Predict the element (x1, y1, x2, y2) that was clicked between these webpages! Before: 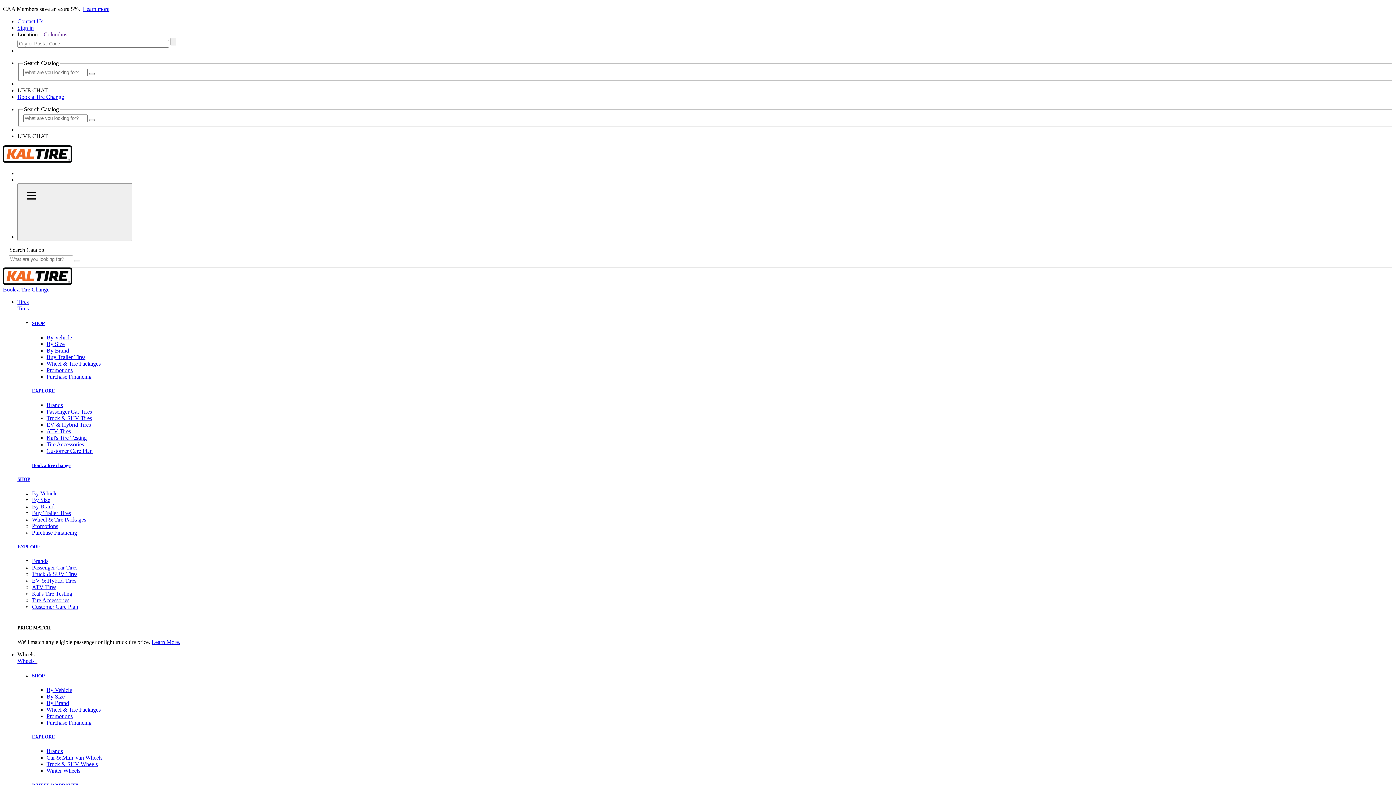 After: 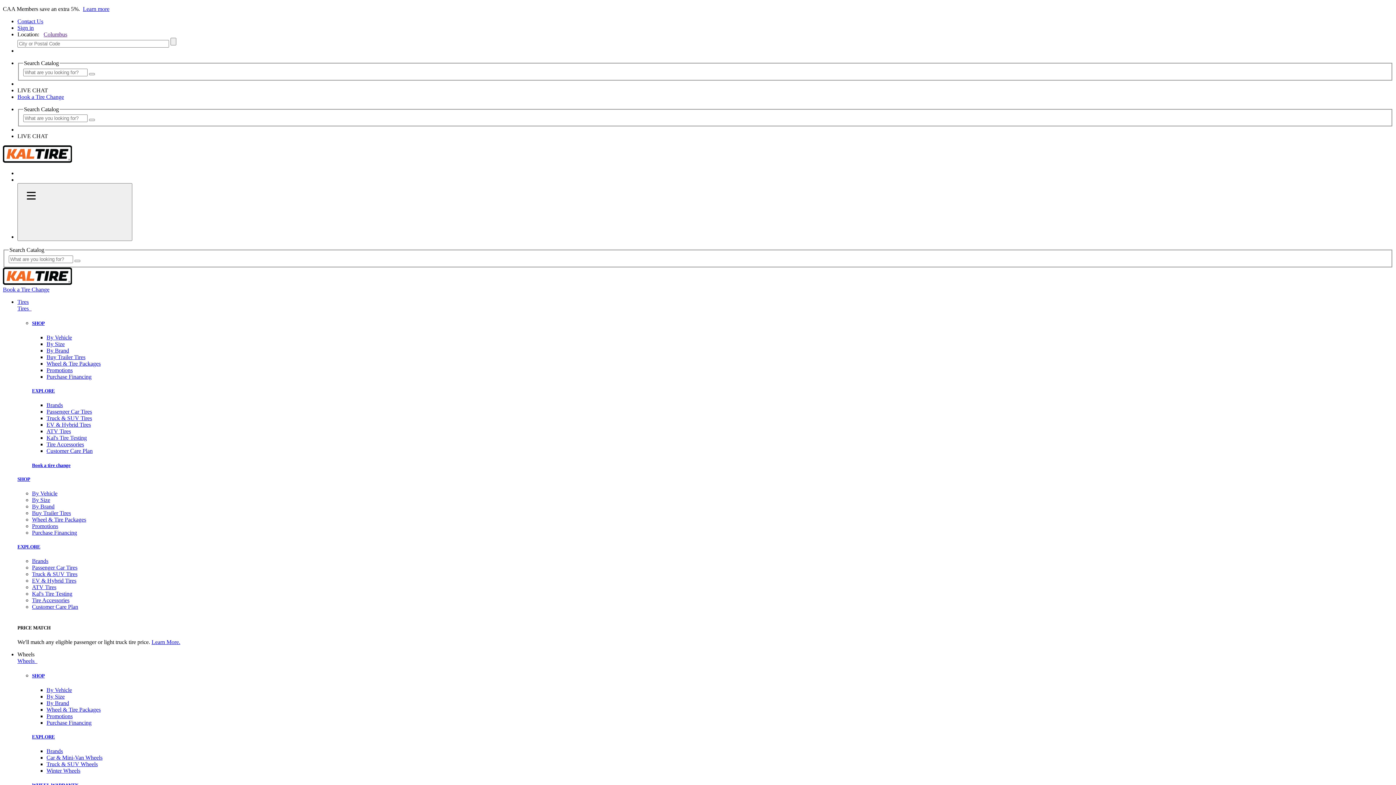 Action: bbox: (46, 448, 92, 454) label: Customer Care Plan